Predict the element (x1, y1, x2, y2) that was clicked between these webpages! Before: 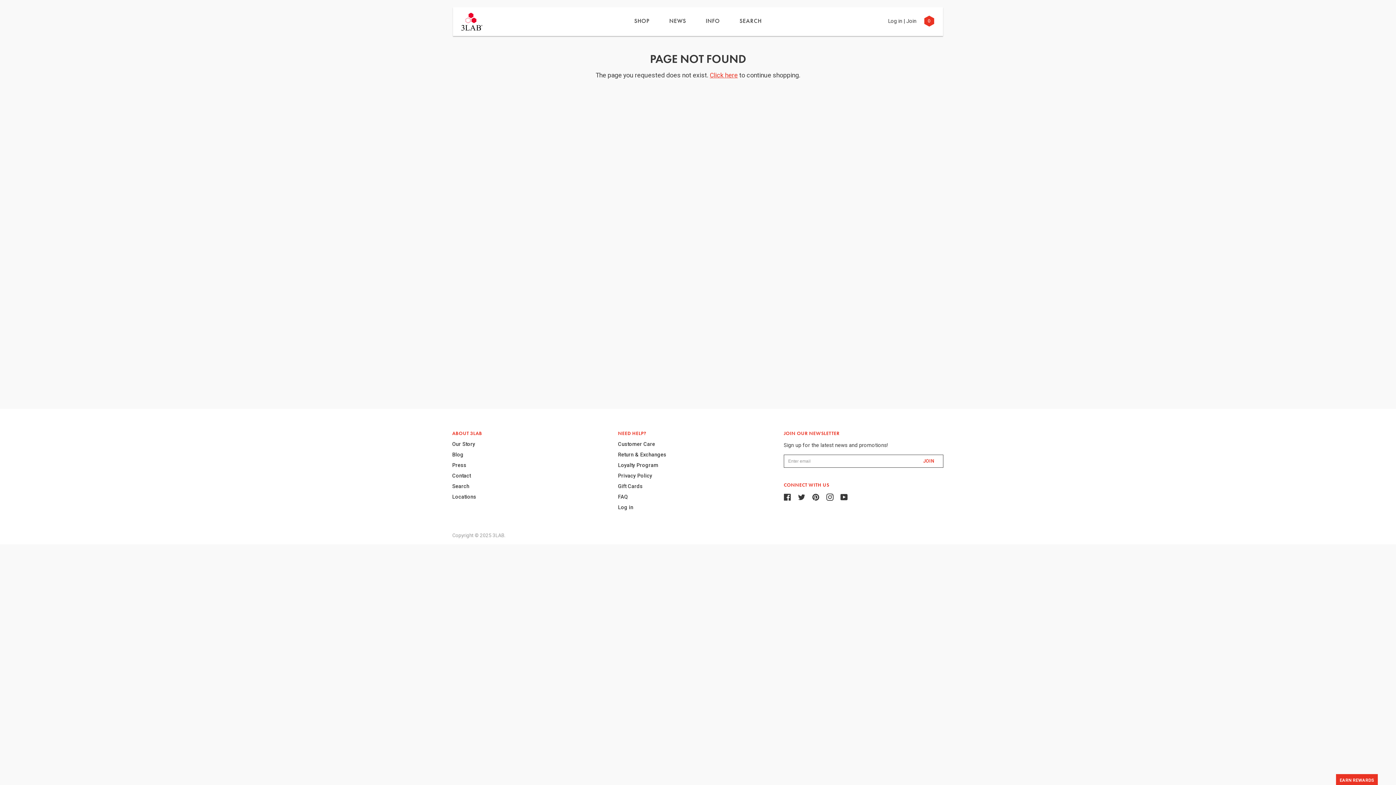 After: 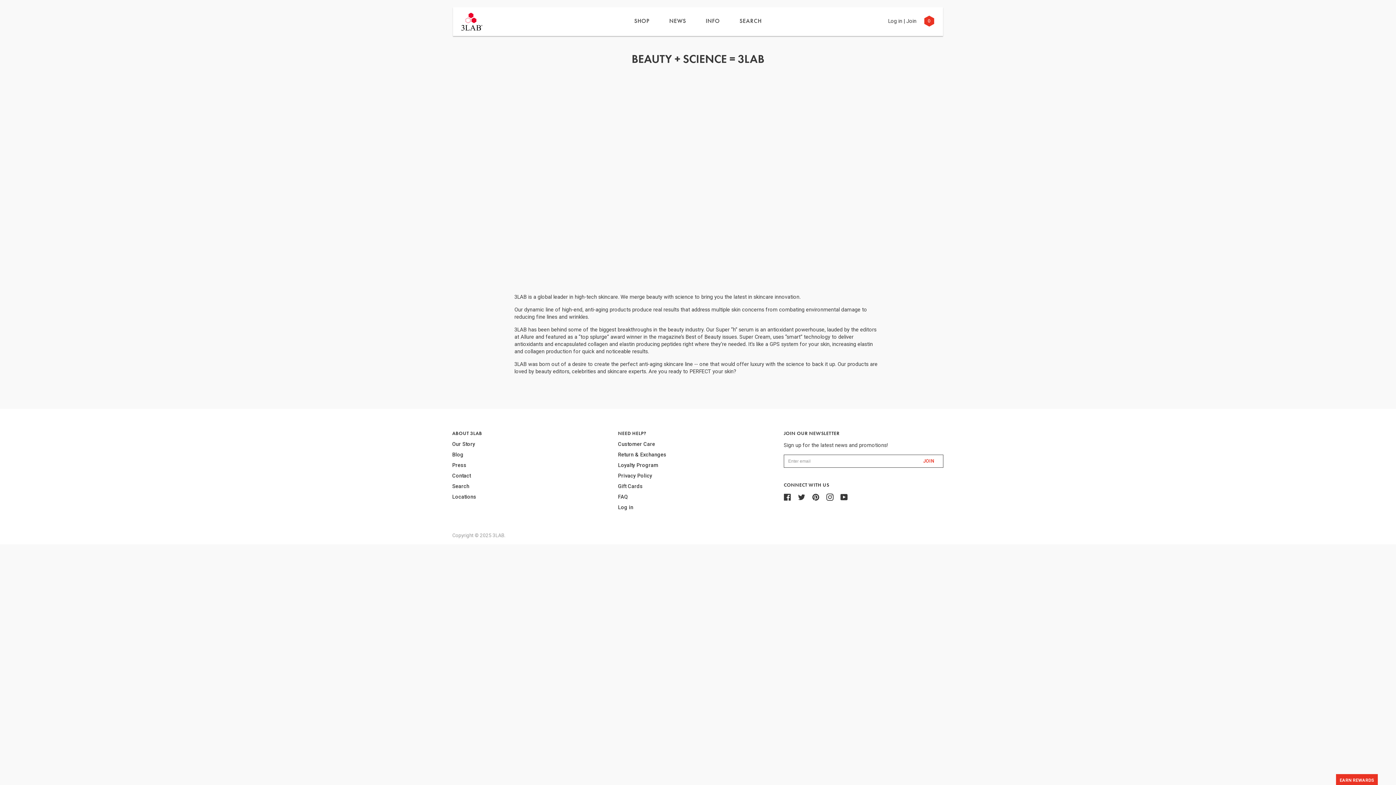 Action: bbox: (705, 6, 720, 35) label: INFO